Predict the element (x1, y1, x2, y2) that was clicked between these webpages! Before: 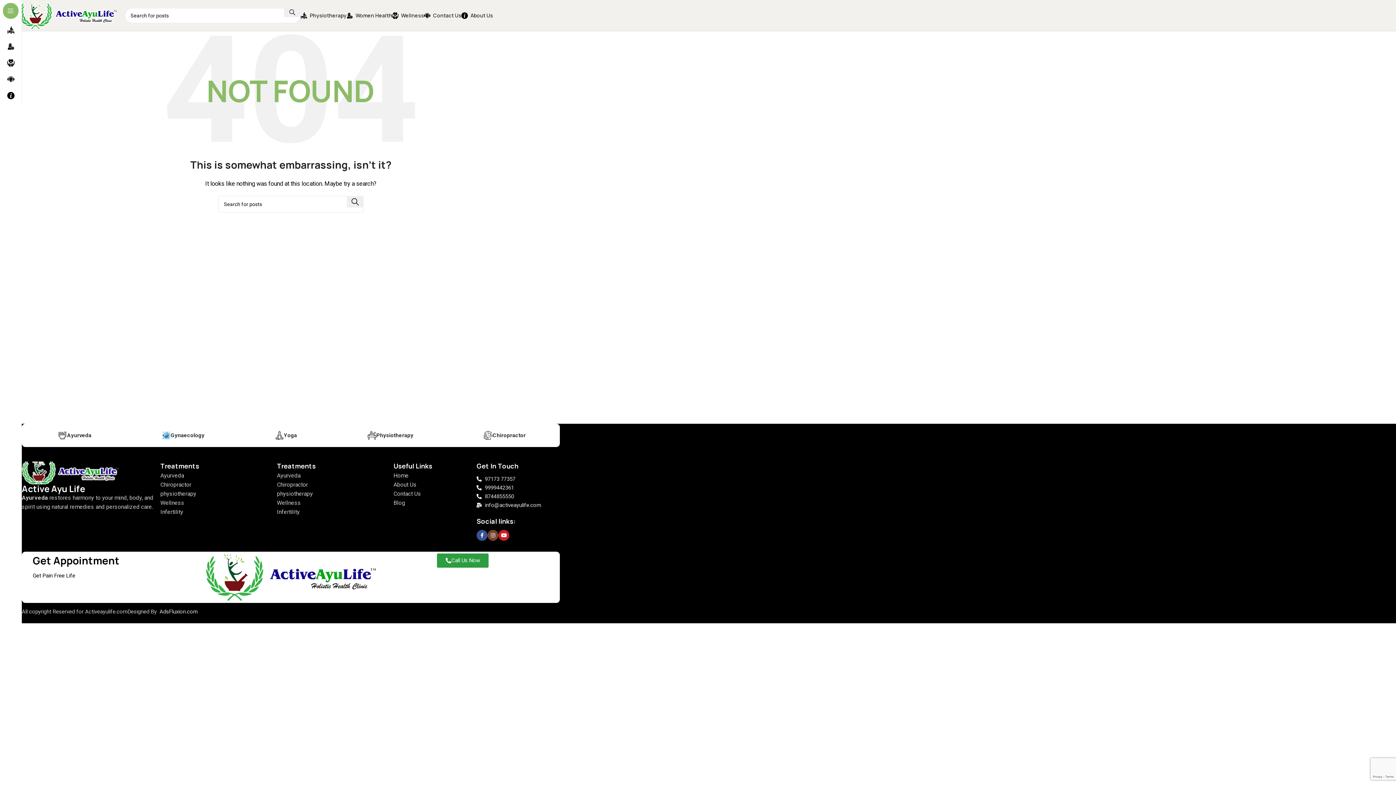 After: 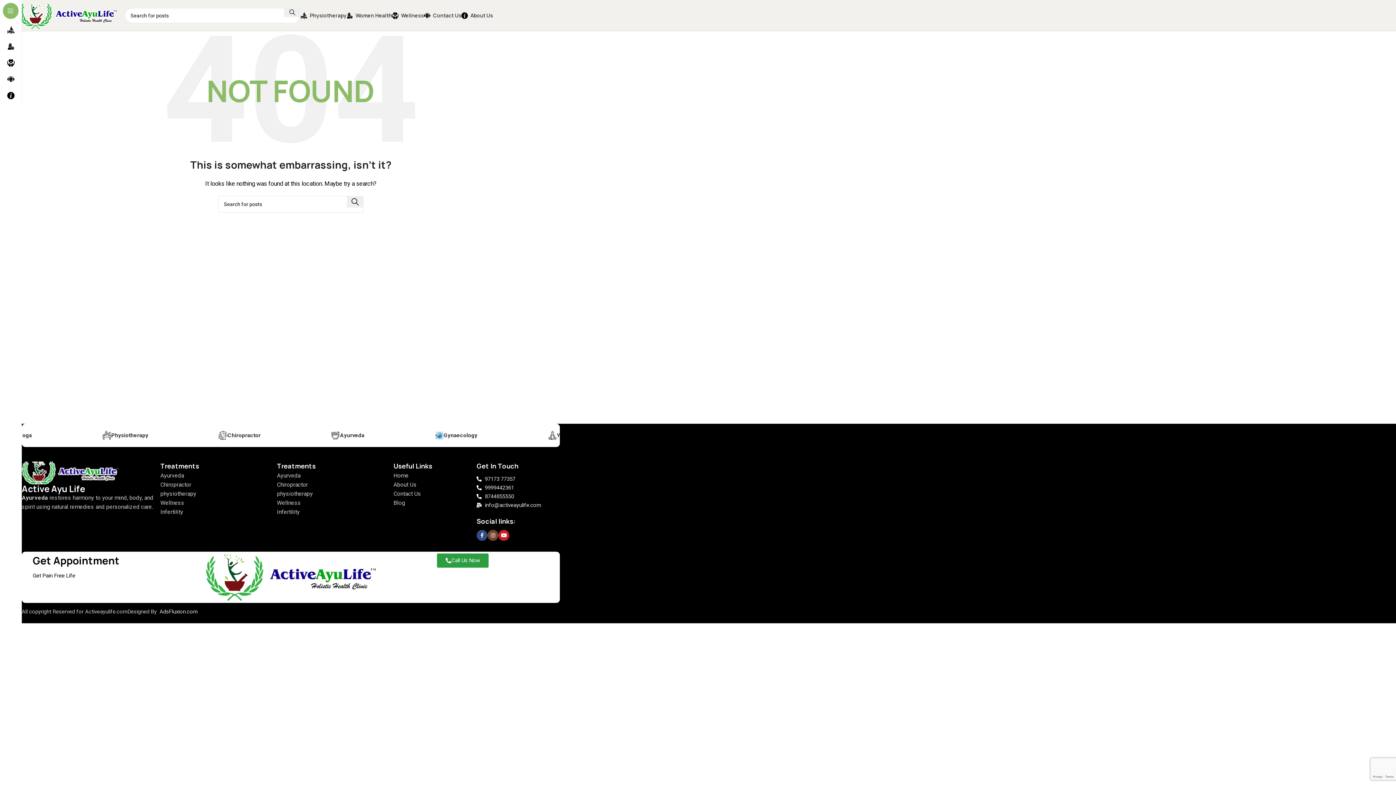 Action: label: Facebook social link bbox: (476, 530, 487, 541)